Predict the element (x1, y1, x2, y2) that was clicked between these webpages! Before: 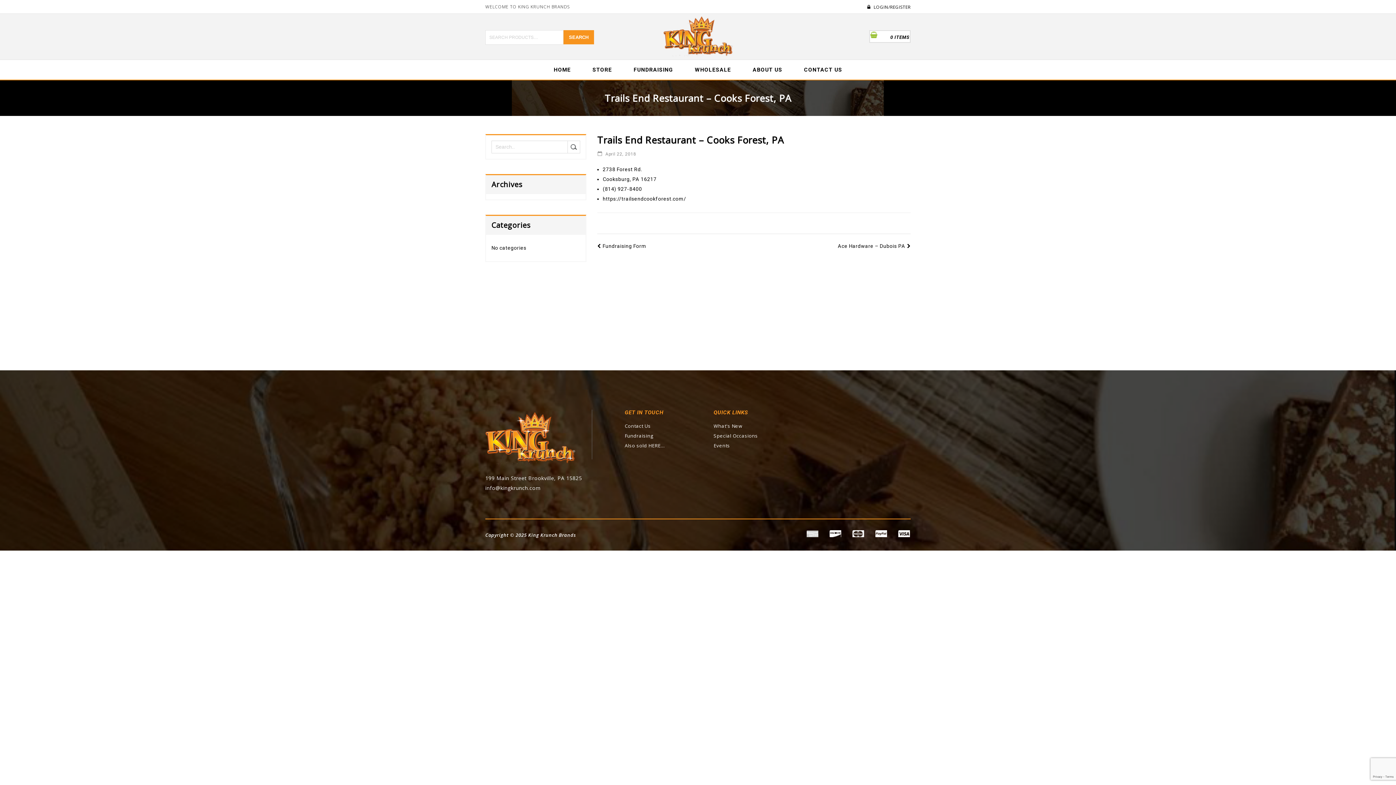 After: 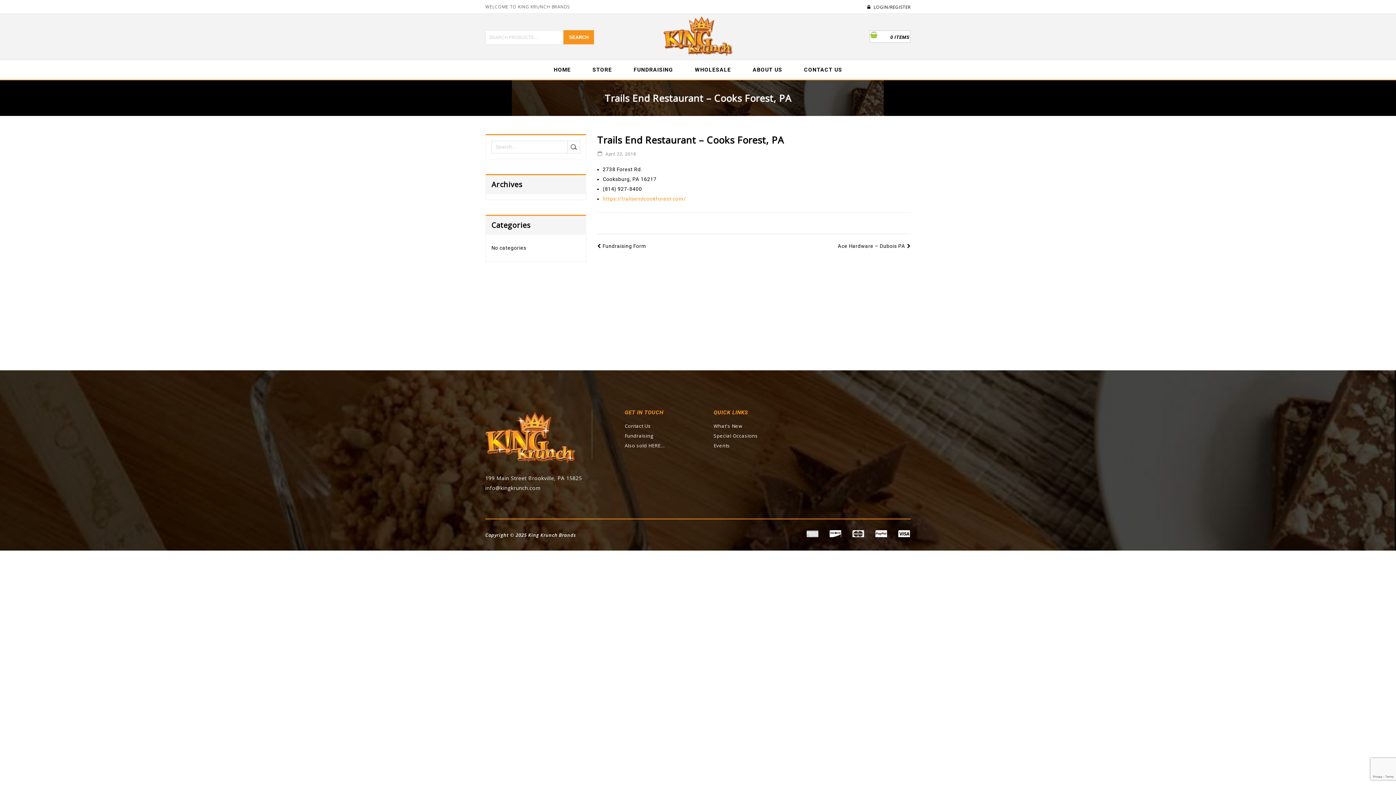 Action: label: https://trailsendcookforest.com/ bbox: (602, 195, 686, 201)